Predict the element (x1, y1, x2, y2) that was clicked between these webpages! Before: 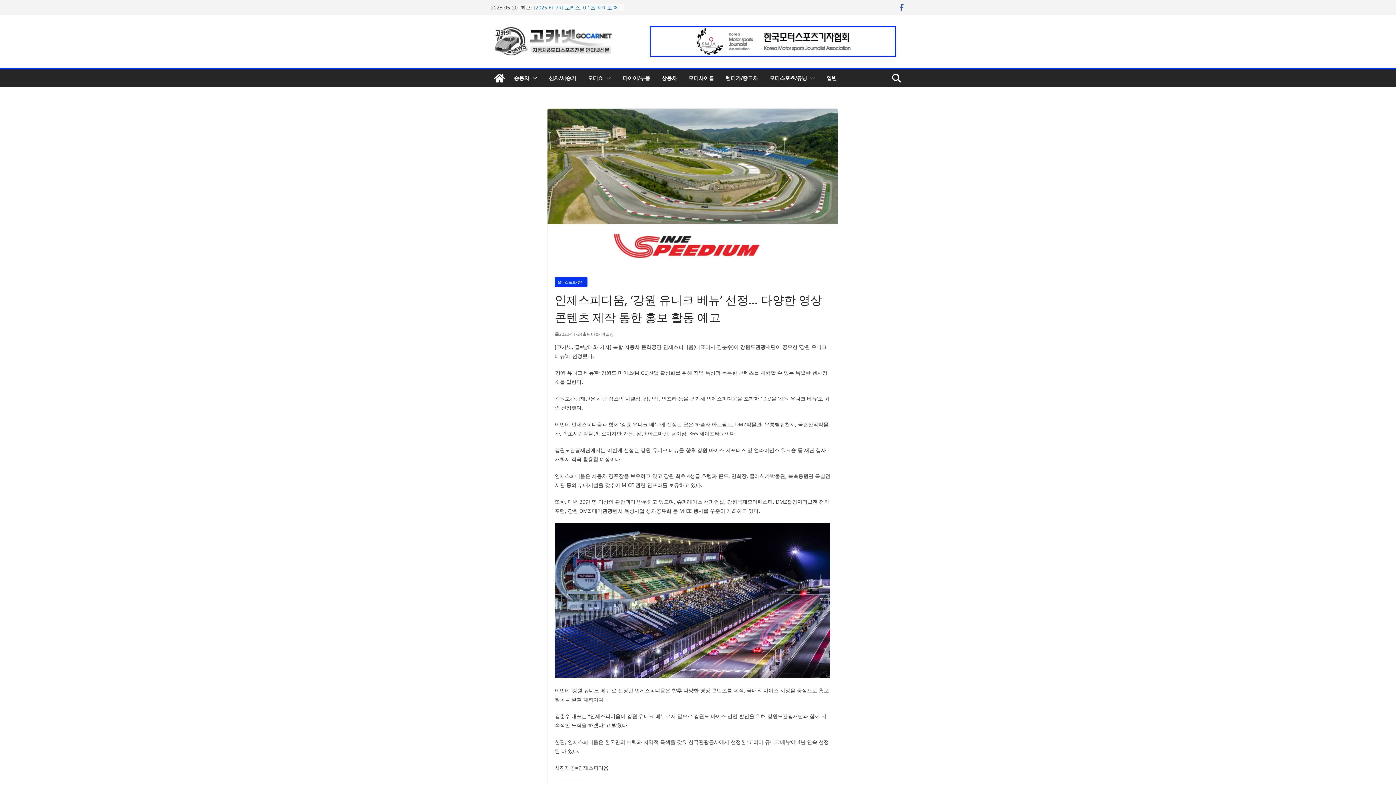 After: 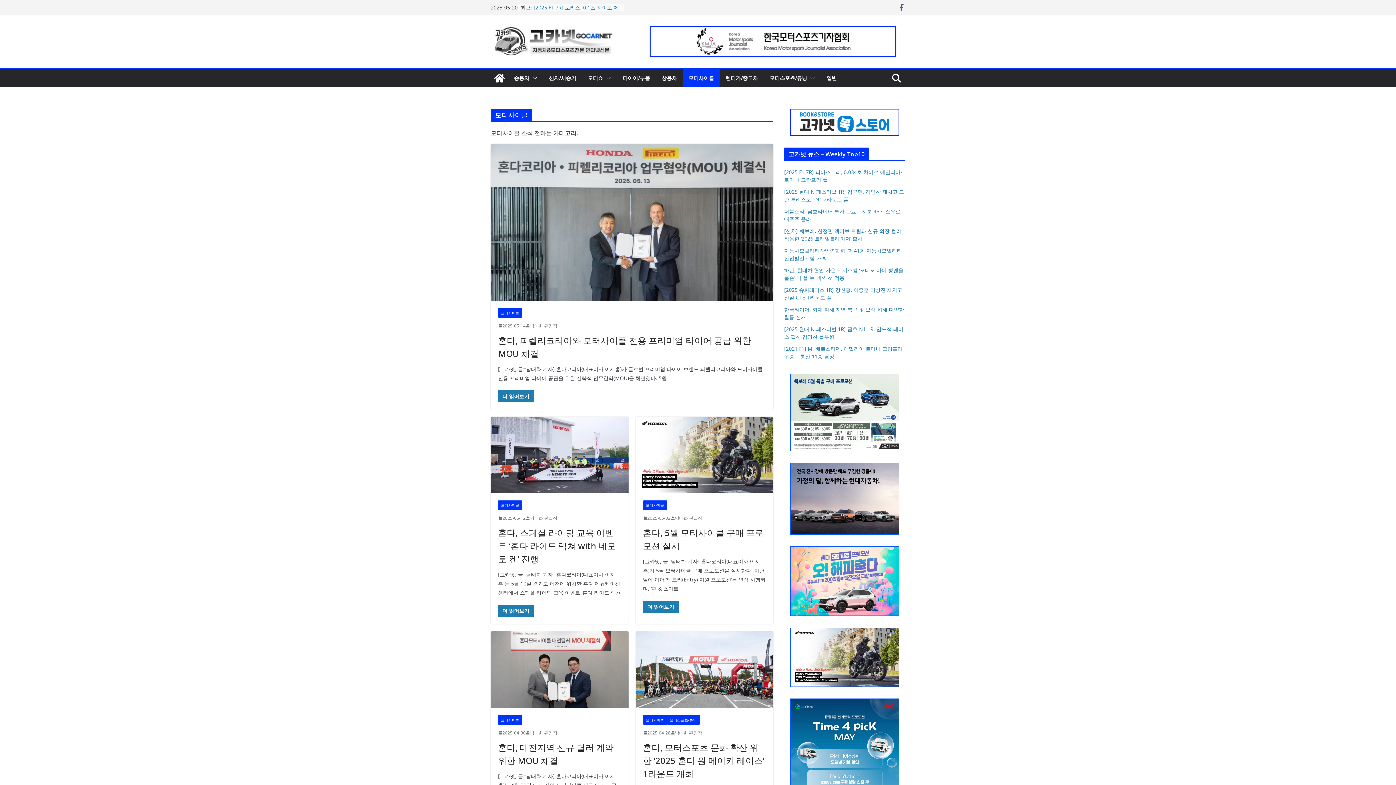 Action: bbox: (688, 72, 714, 83) label: 모터사이클